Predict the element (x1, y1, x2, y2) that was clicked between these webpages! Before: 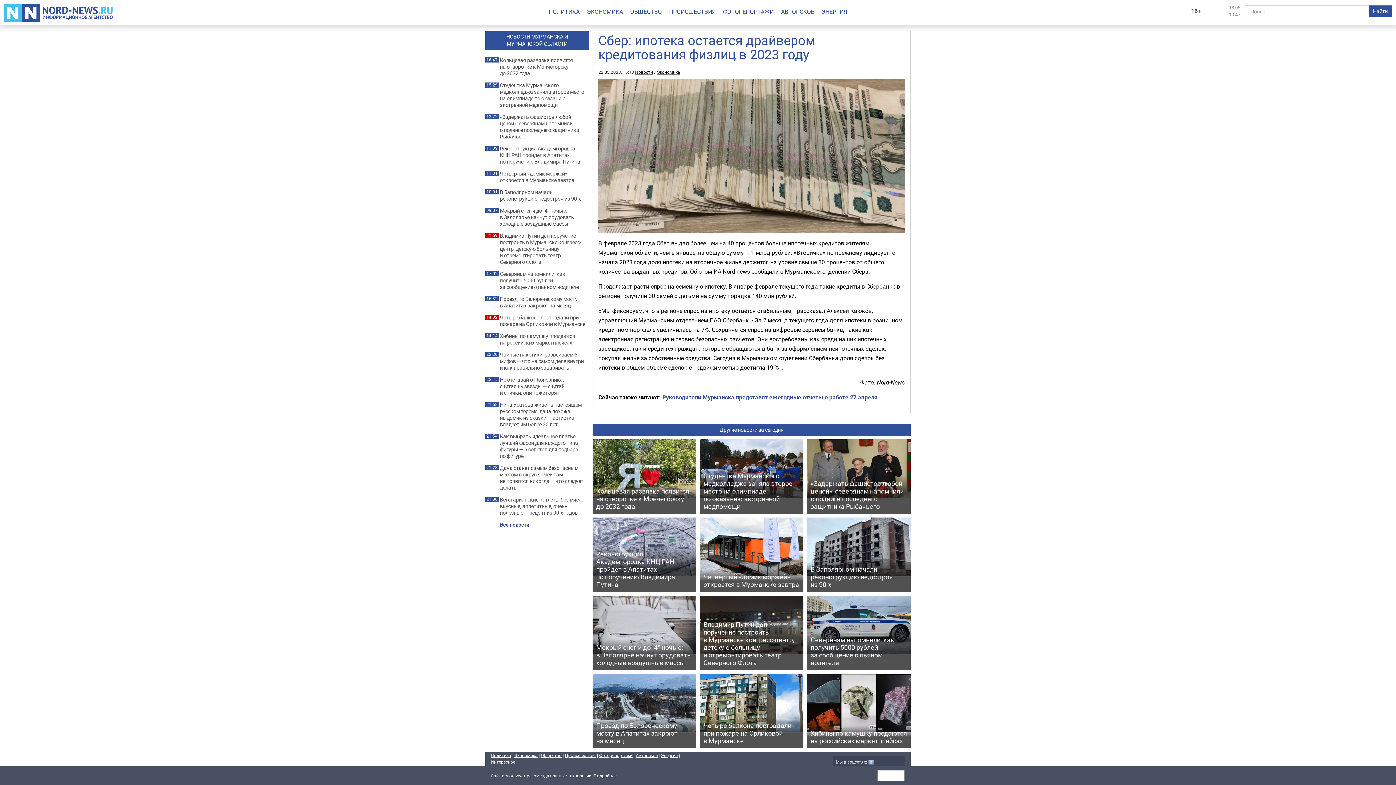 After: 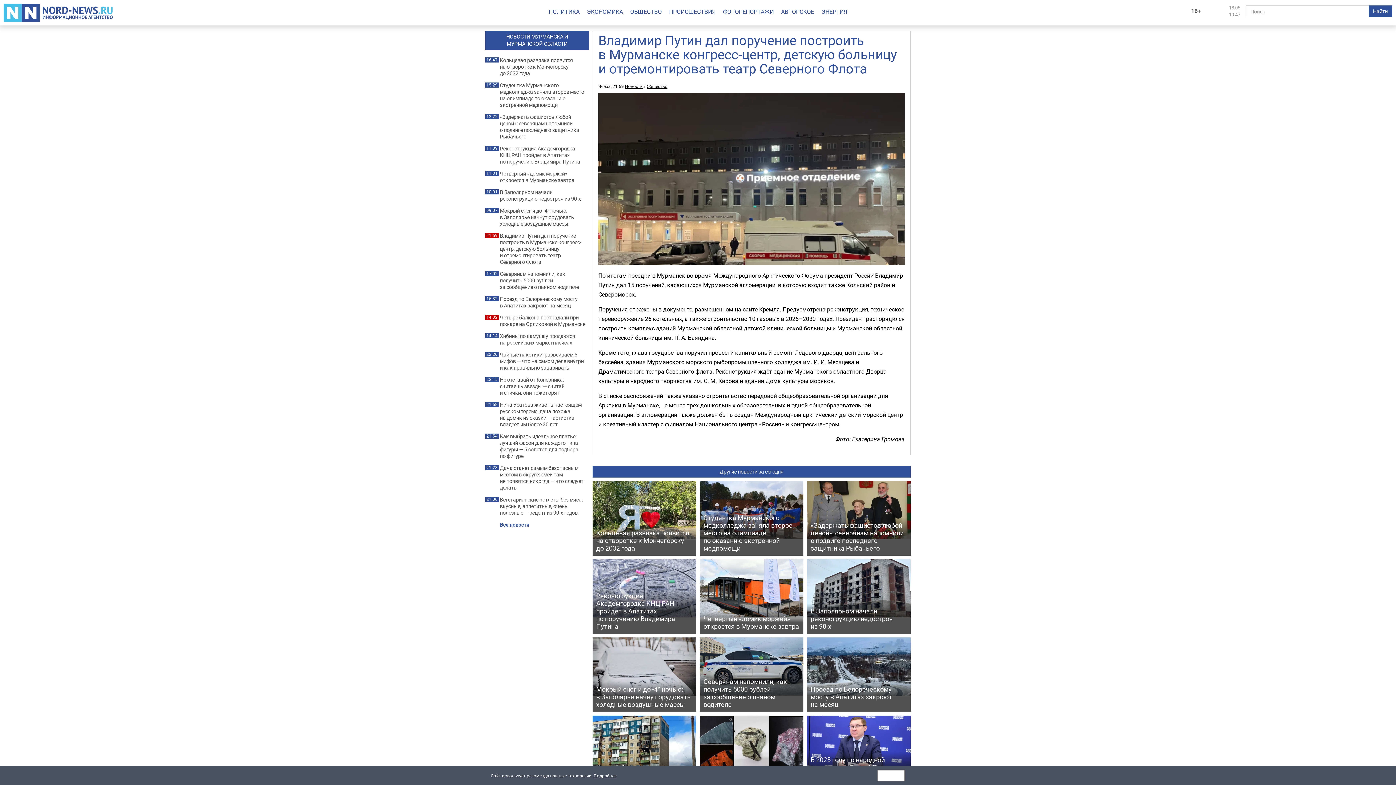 Action: bbox: (500, 232, 585, 265) label: Владимир Путин дал поручение построить в Мурманске конгресс-центр, детскую больницу и отремонтировать театр Северного Флота